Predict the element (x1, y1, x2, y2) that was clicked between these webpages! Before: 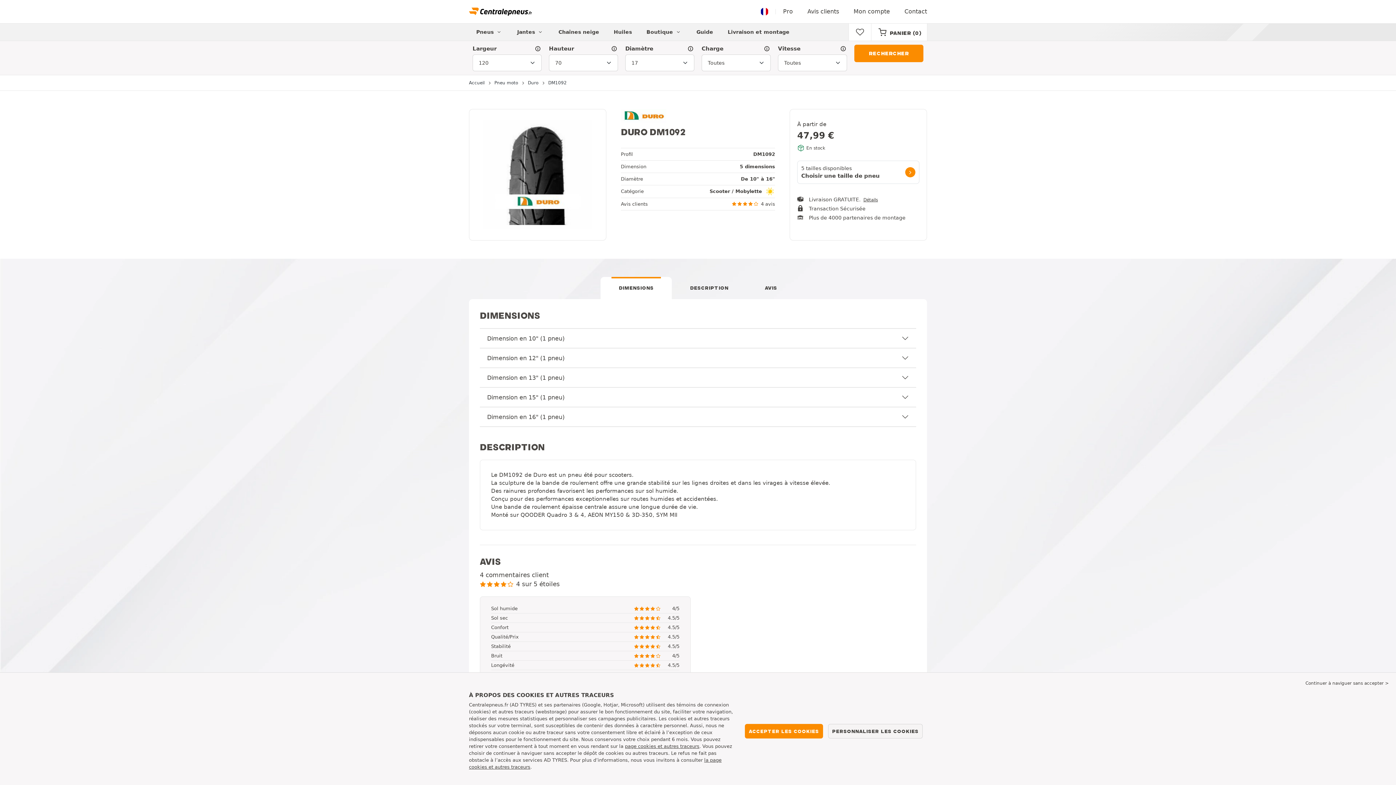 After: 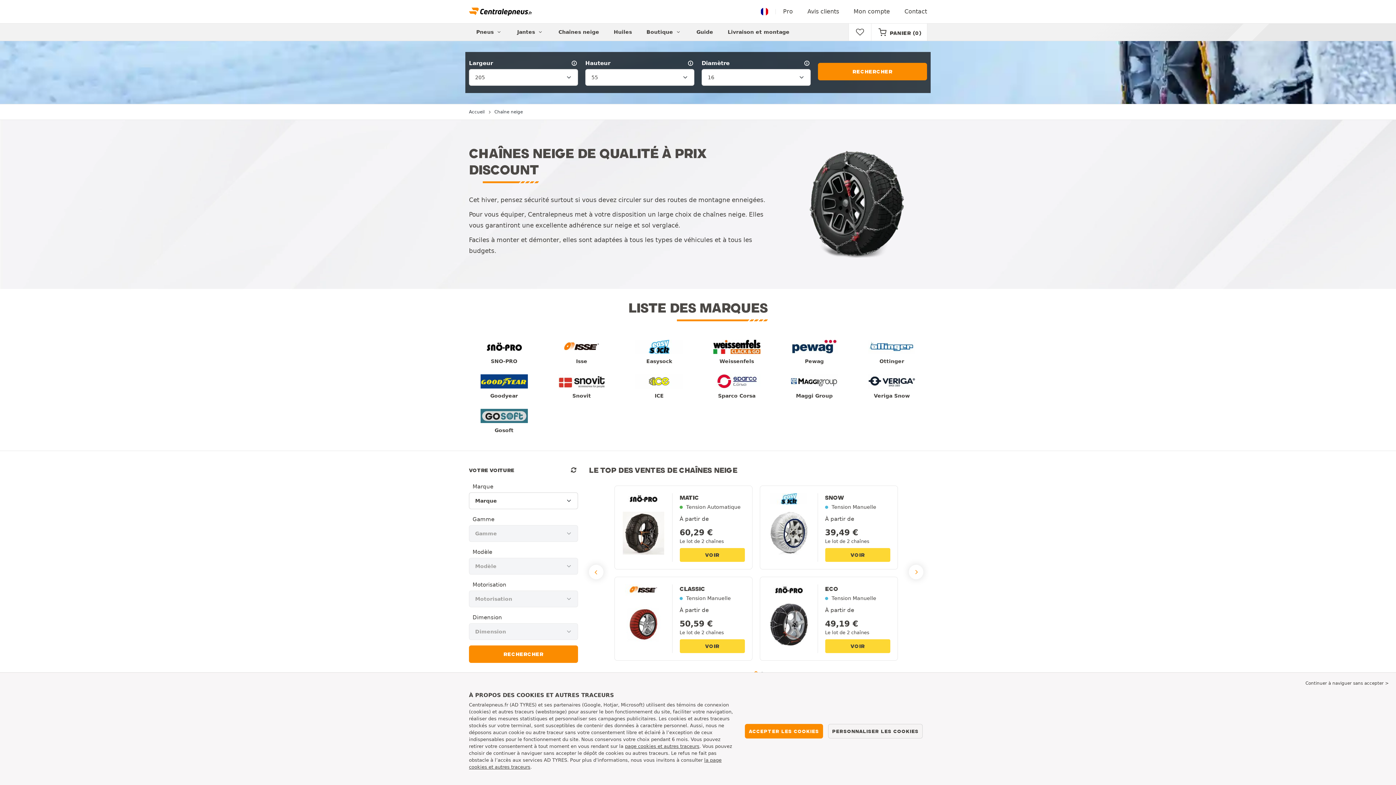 Action: bbox: (551, 23, 606, 40) label: Chaînes neige